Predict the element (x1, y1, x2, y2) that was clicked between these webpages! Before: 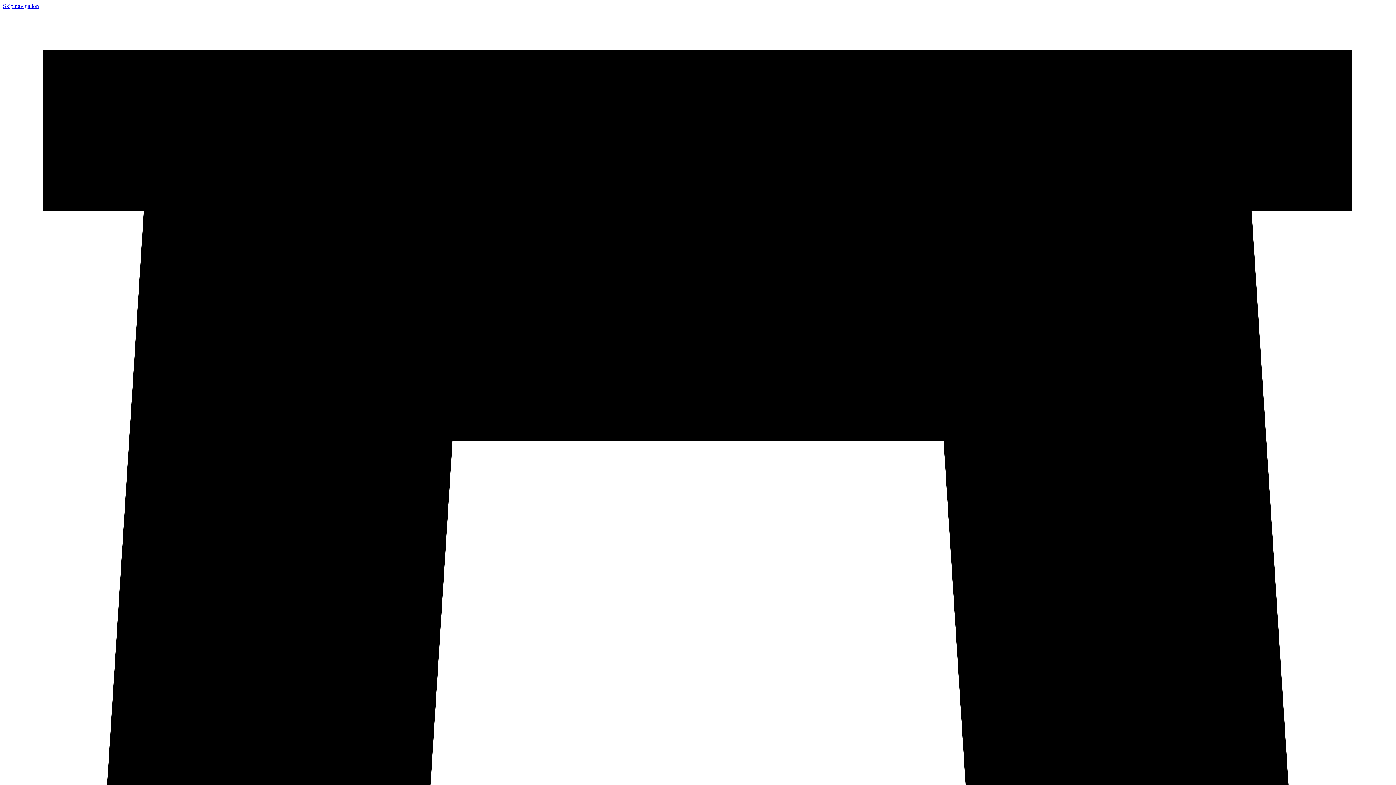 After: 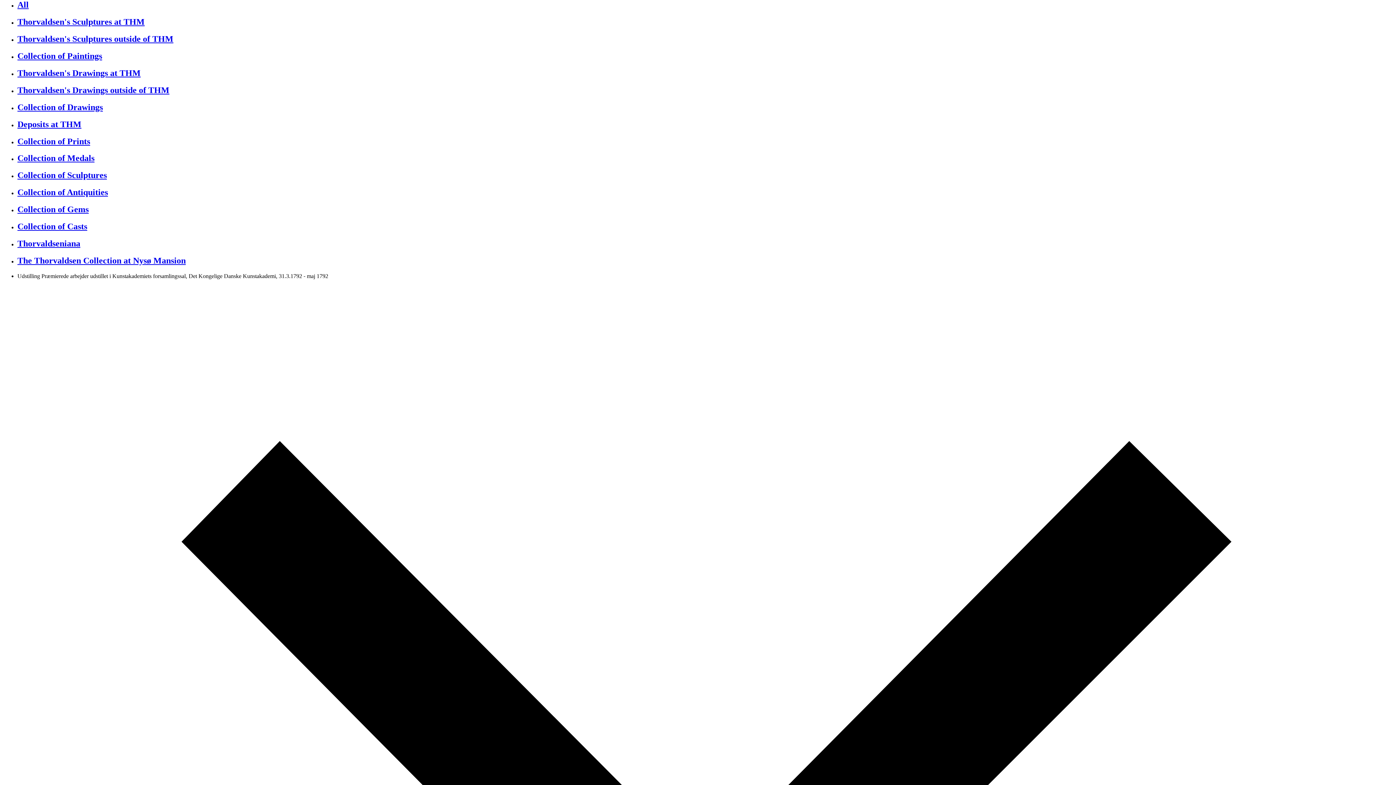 Action: label: Skip navigation bbox: (2, 2, 38, 9)